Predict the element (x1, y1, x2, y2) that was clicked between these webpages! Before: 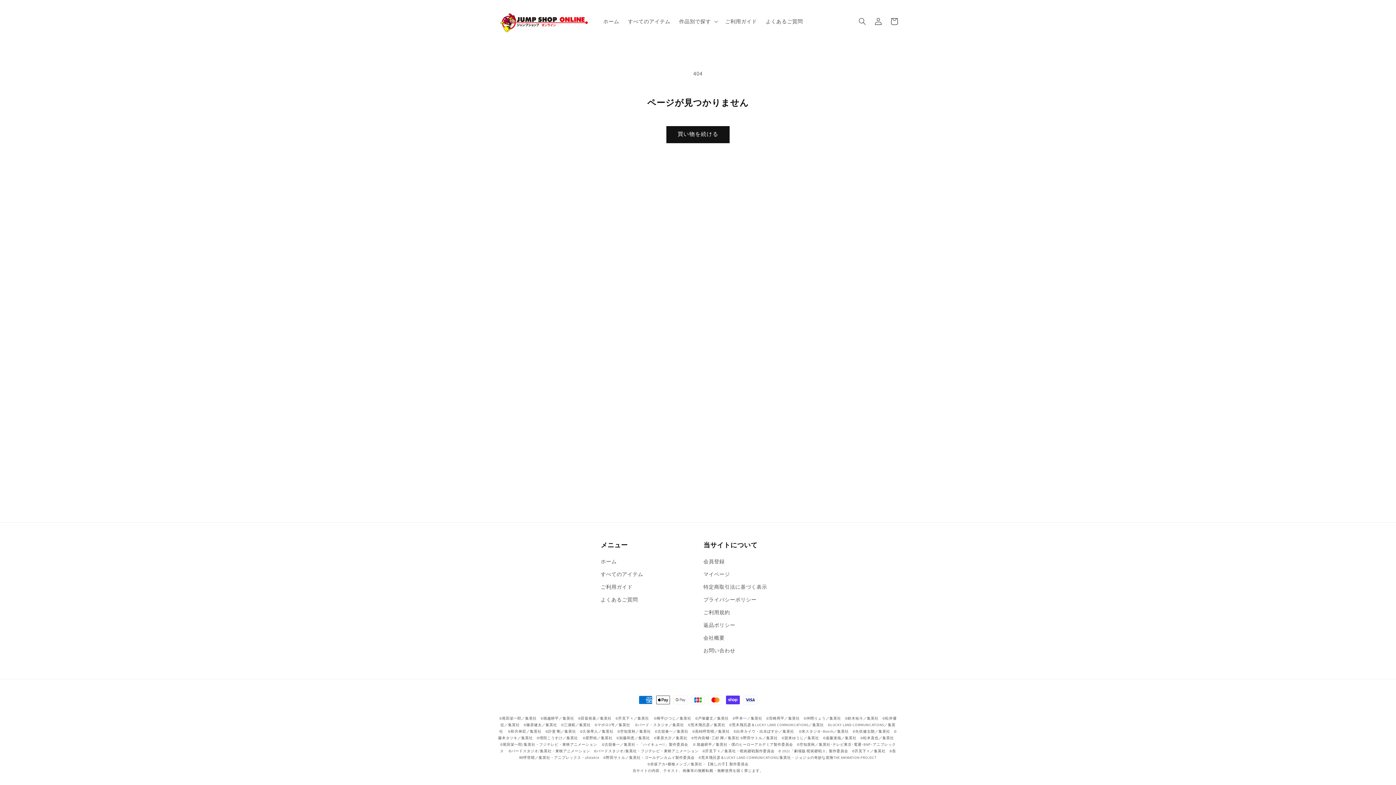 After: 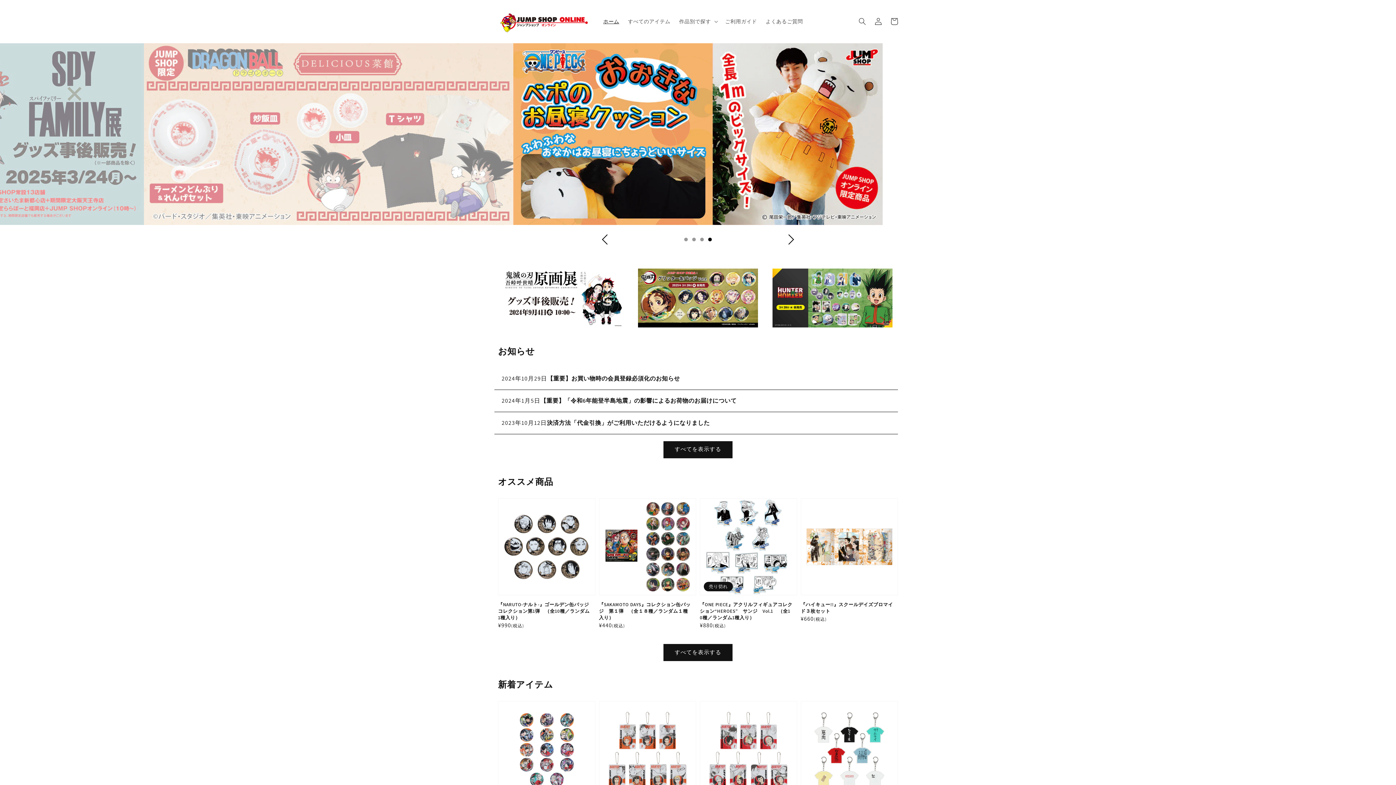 Action: label: ホーム bbox: (600, 557, 616, 568)